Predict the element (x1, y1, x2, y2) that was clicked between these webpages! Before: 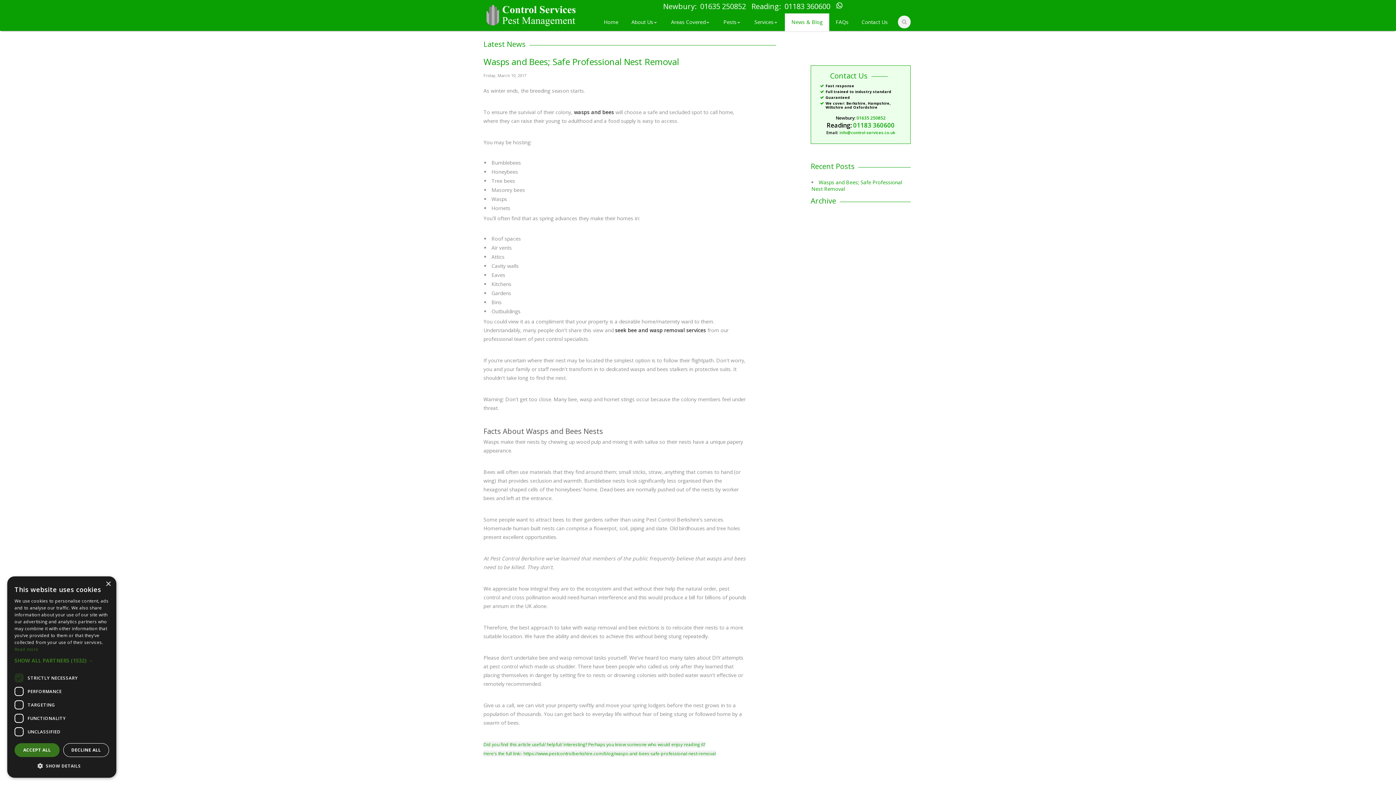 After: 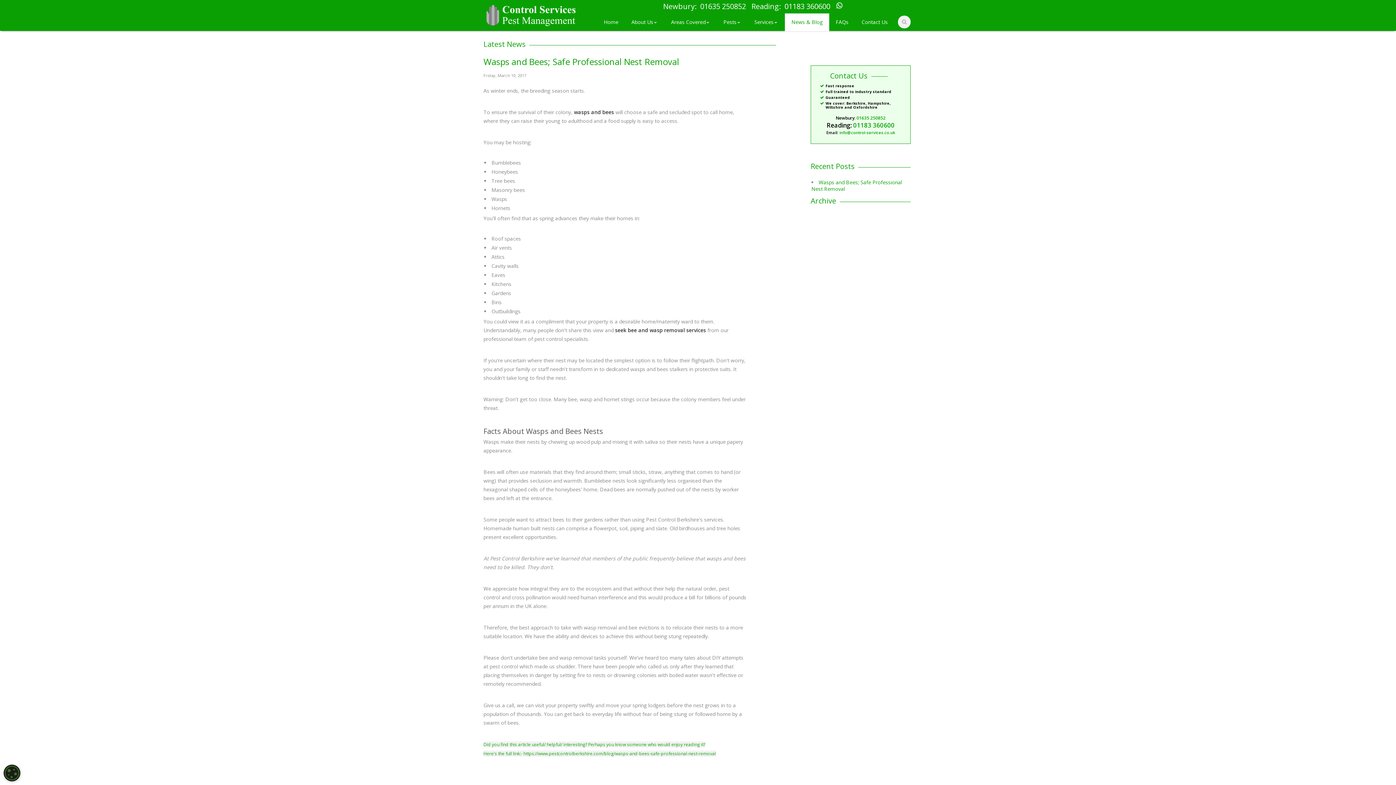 Action: label: ACCEPT ALL bbox: (14, 743, 59, 757)